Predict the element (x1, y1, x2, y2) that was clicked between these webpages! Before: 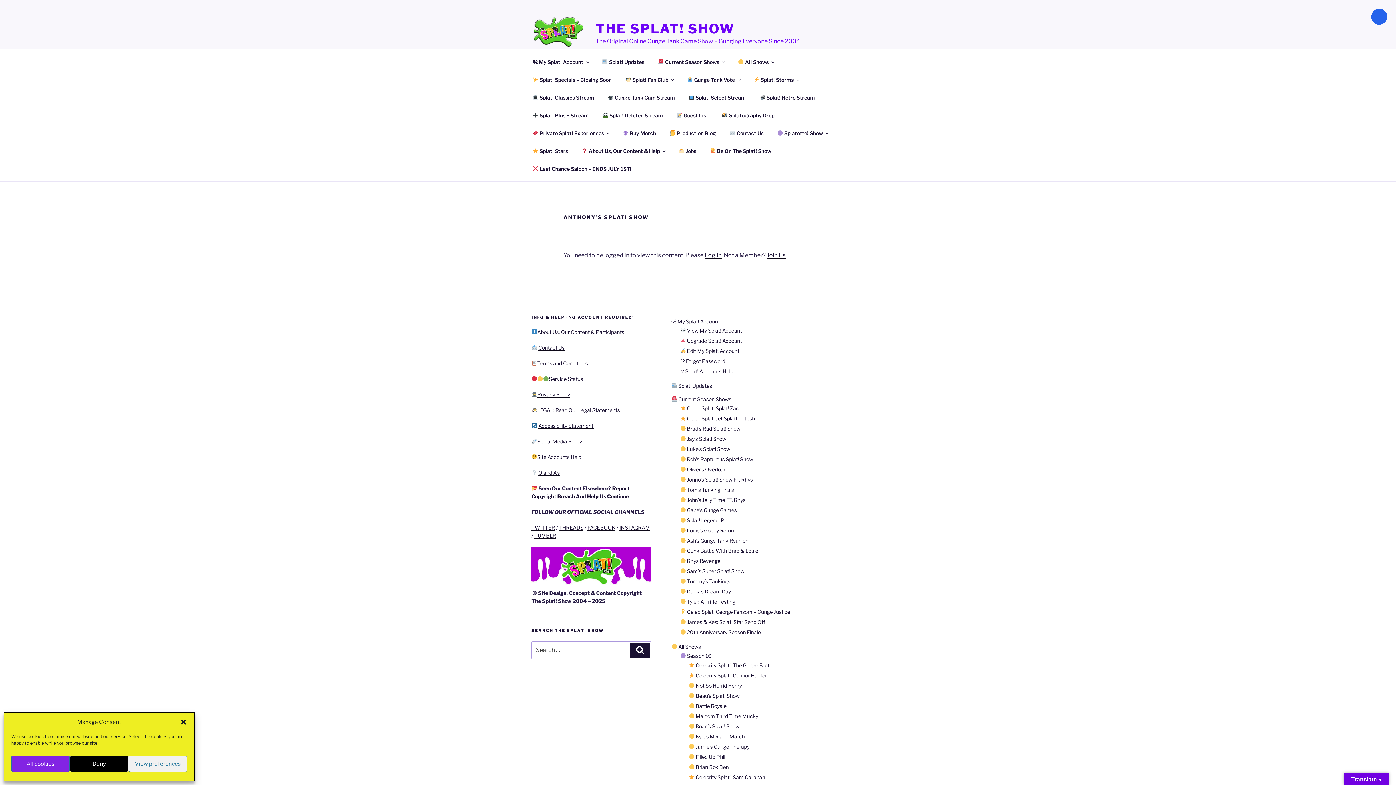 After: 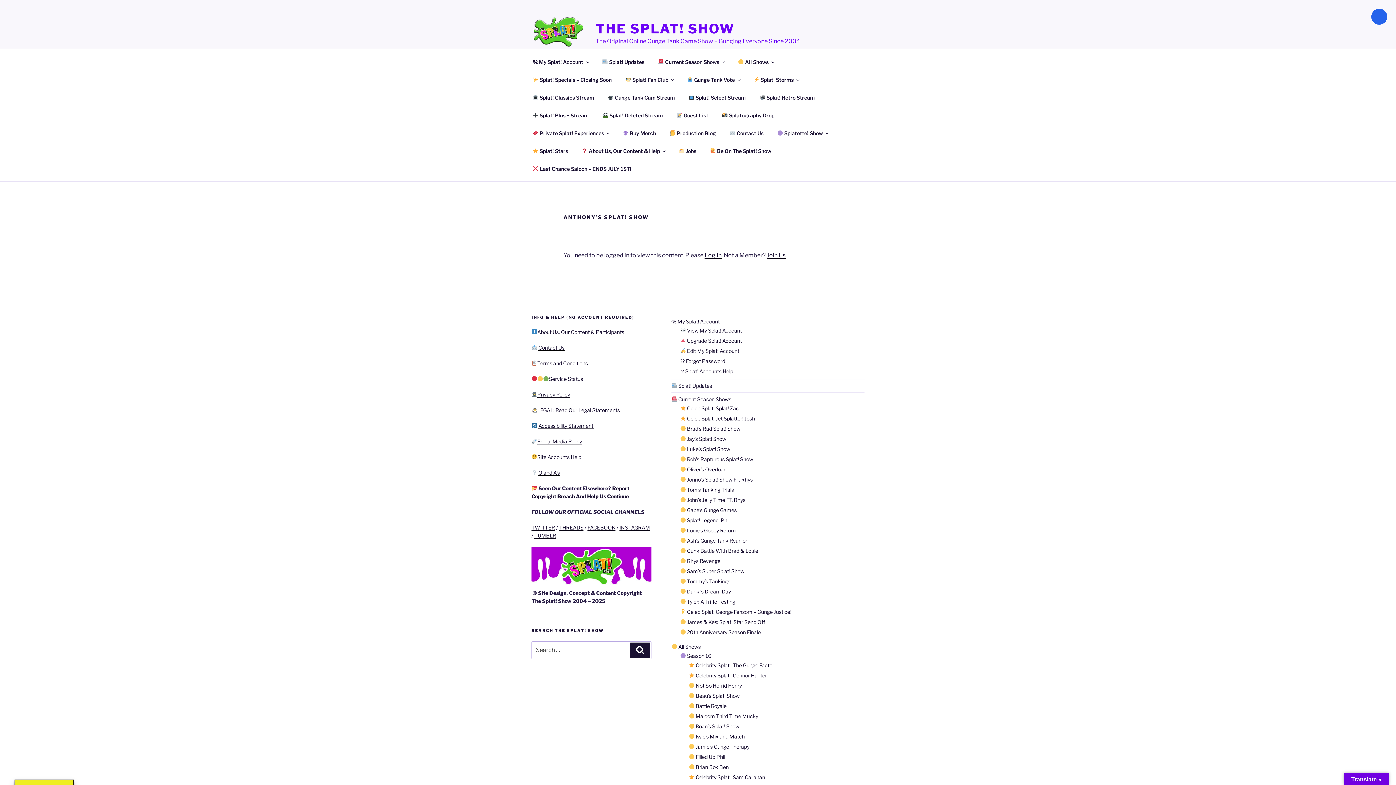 Action: bbox: (11, 756, 69, 772) label: All cookies